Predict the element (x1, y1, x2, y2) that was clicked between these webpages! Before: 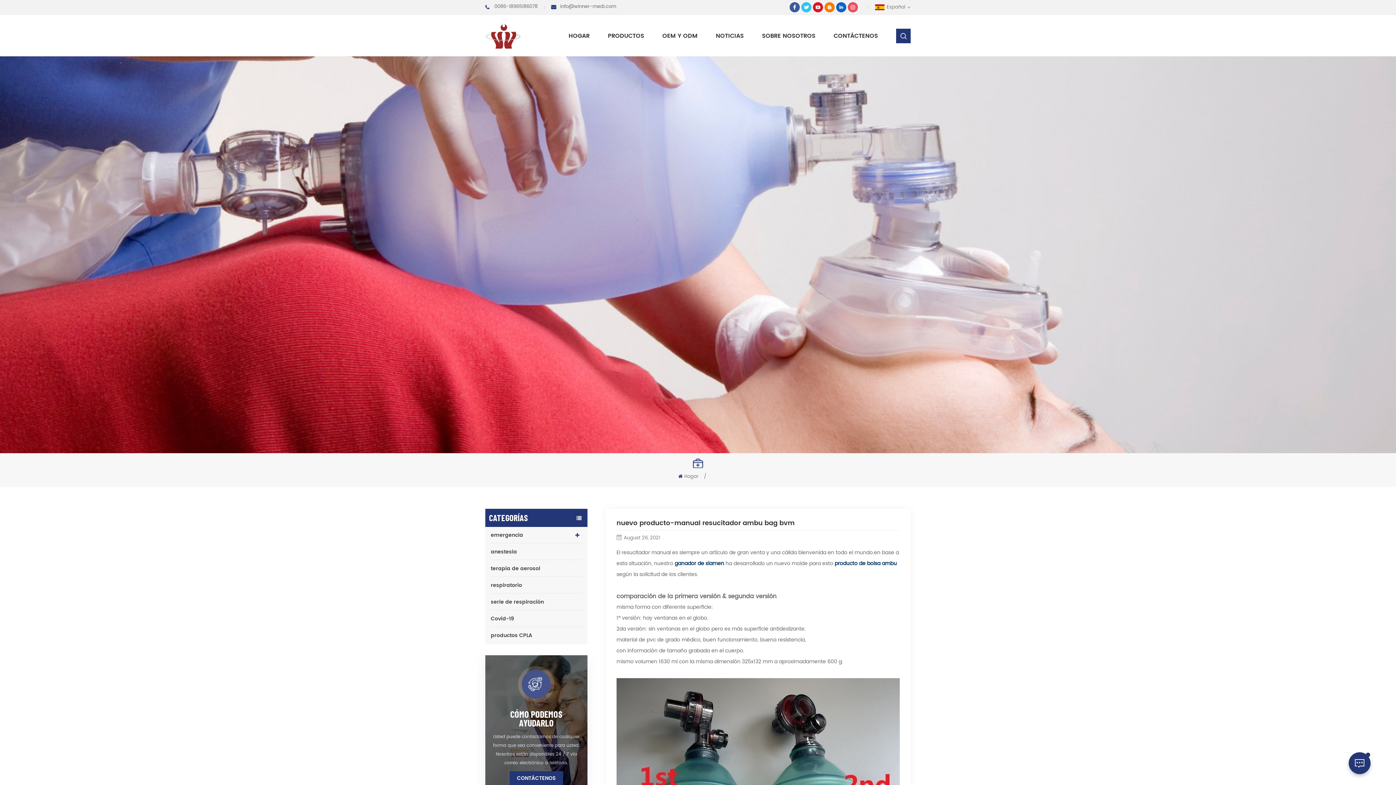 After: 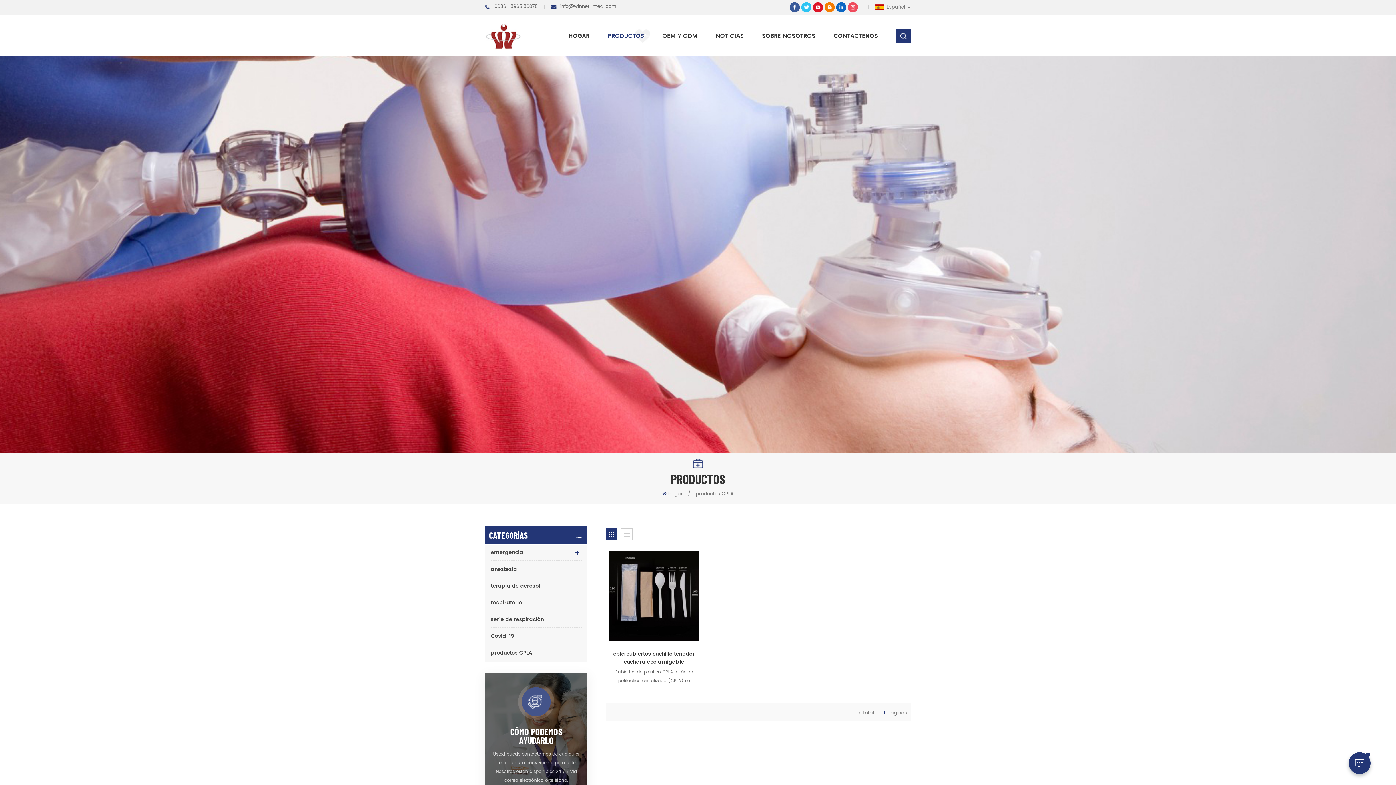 Action: label: productos CPLA bbox: (490, 628, 582, 643)